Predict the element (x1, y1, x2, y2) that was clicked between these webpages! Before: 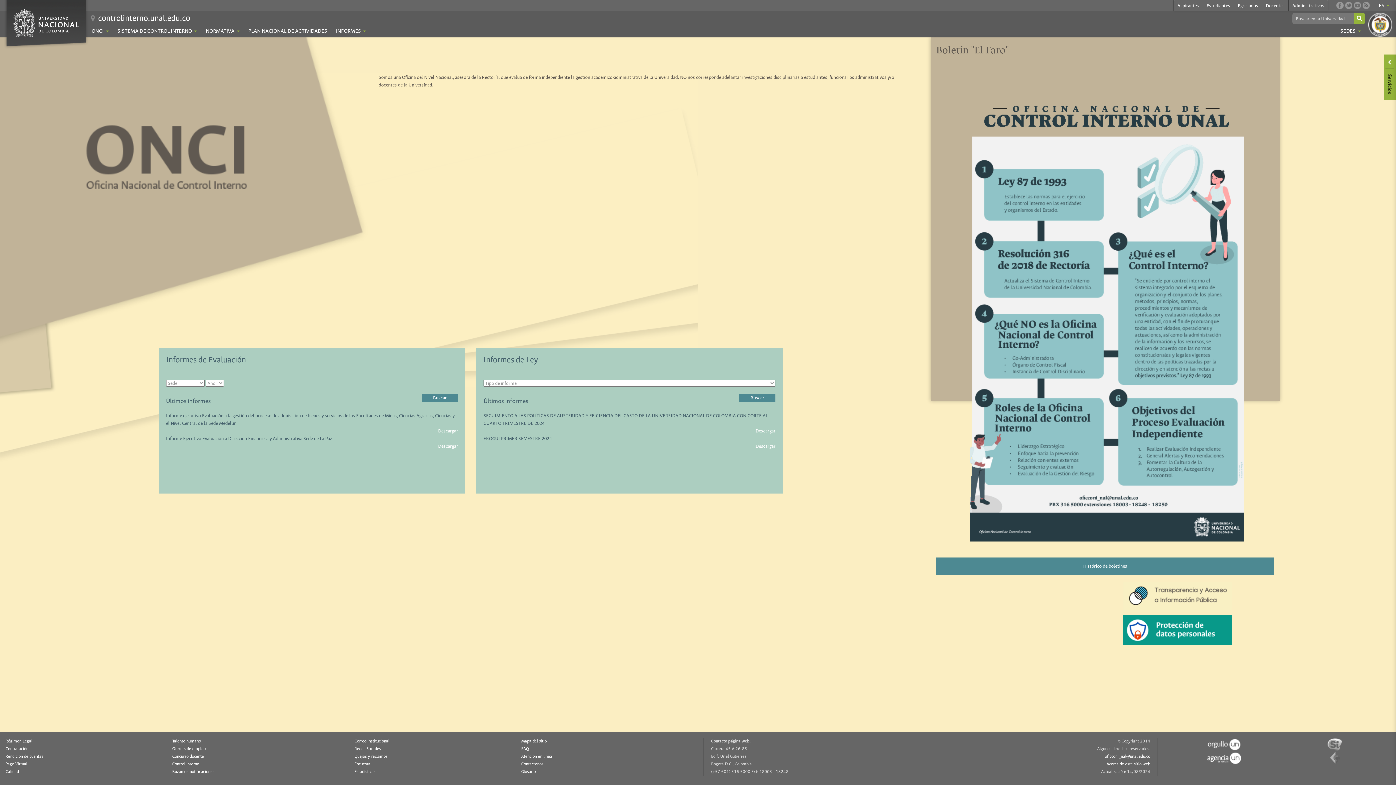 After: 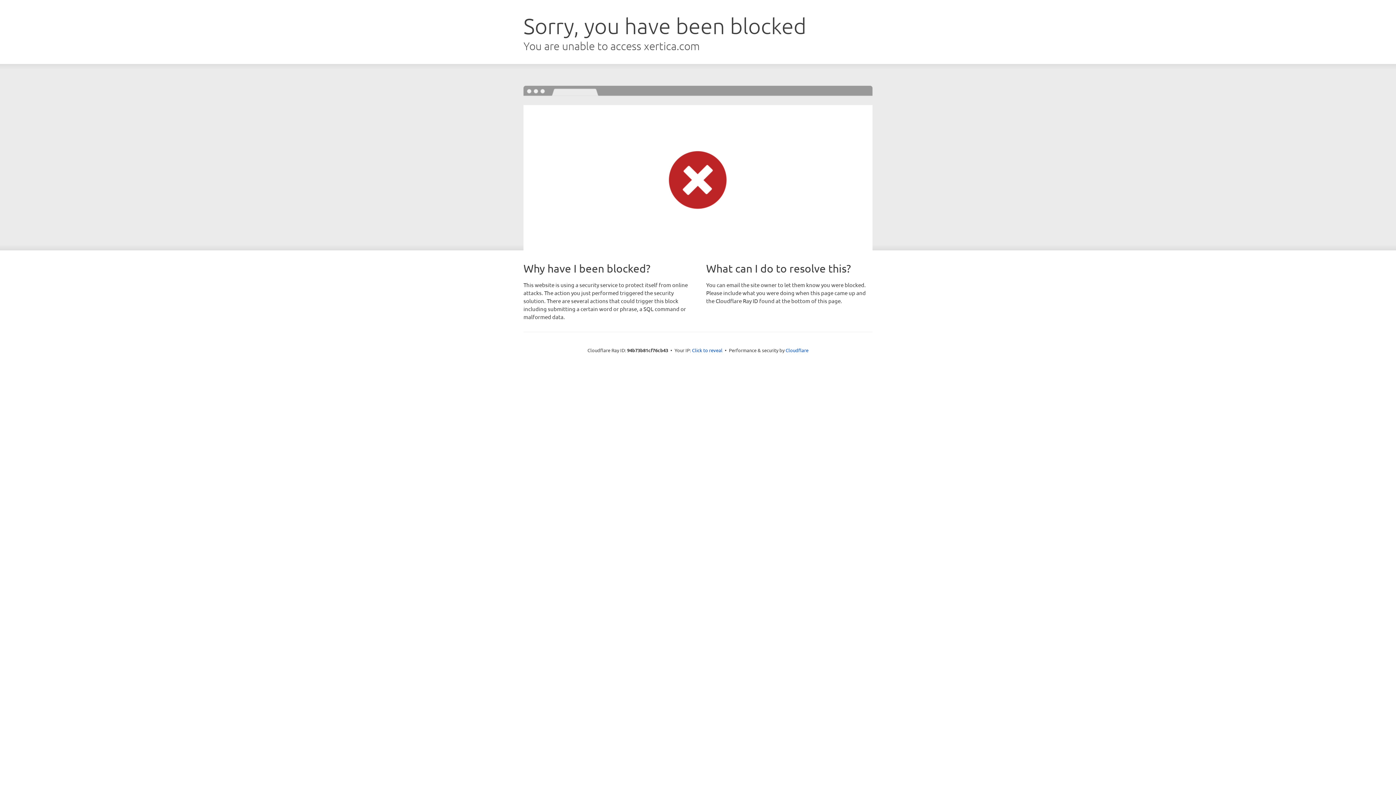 Action: label: Correo institucional bbox: (354, 738, 520, 745)